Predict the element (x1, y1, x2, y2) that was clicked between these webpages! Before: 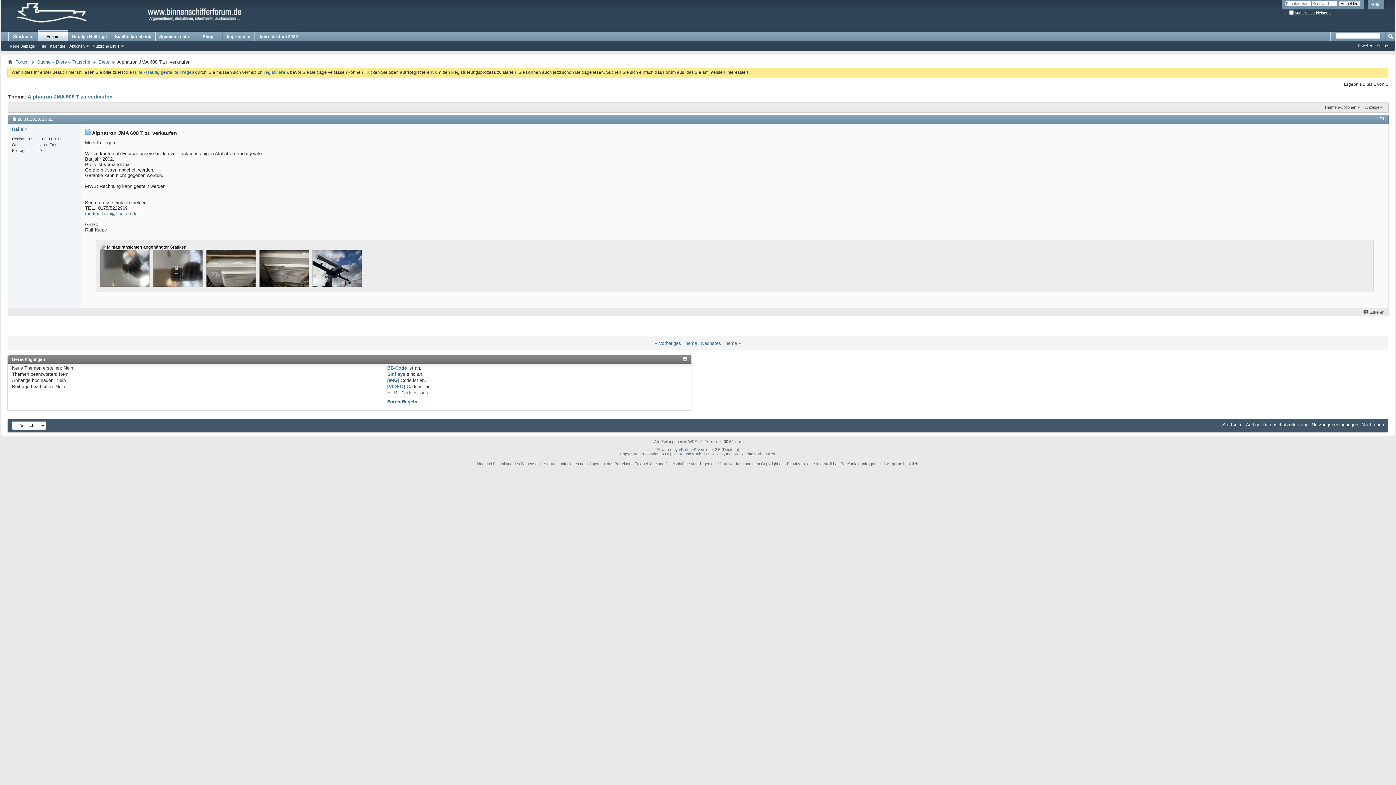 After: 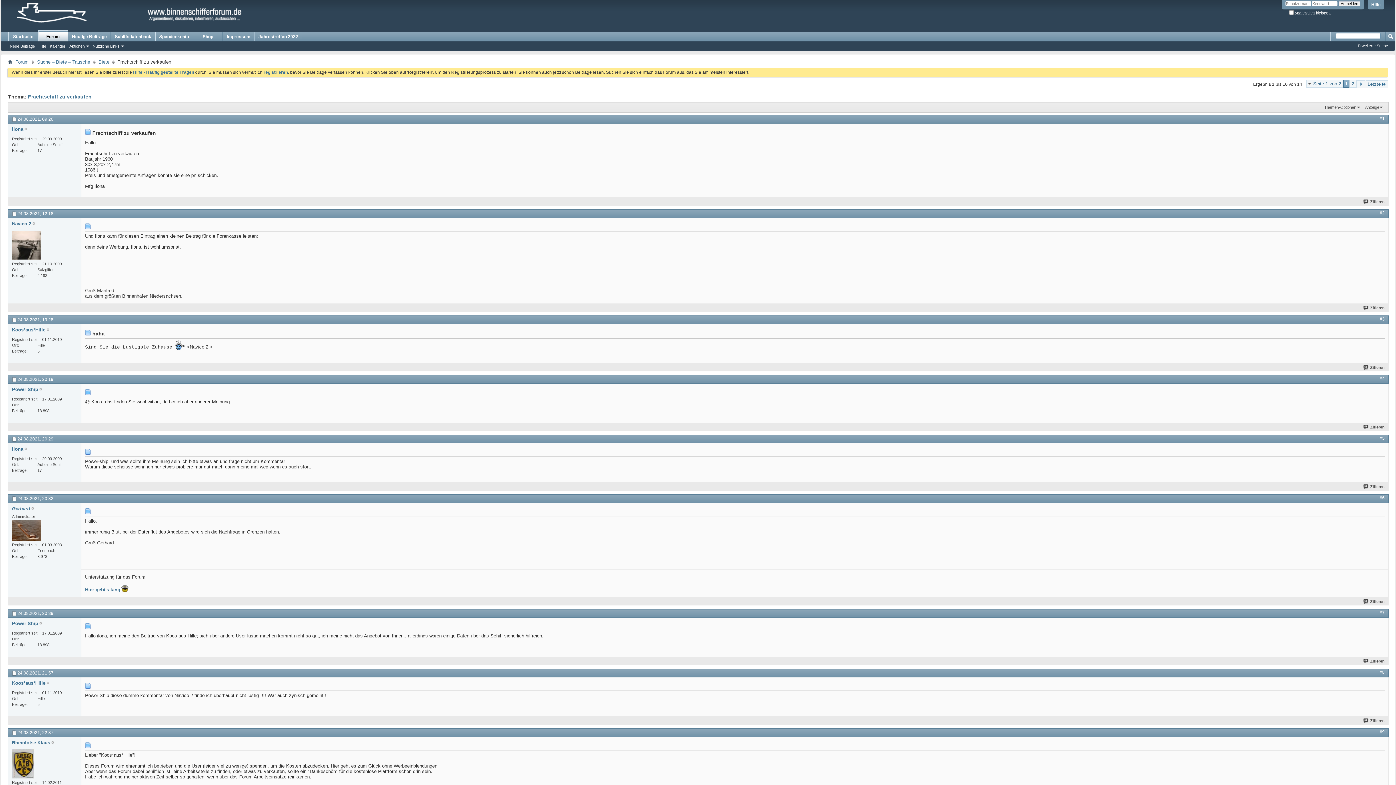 Action: label: Vorheriges Thema bbox: (659, 340, 697, 346)